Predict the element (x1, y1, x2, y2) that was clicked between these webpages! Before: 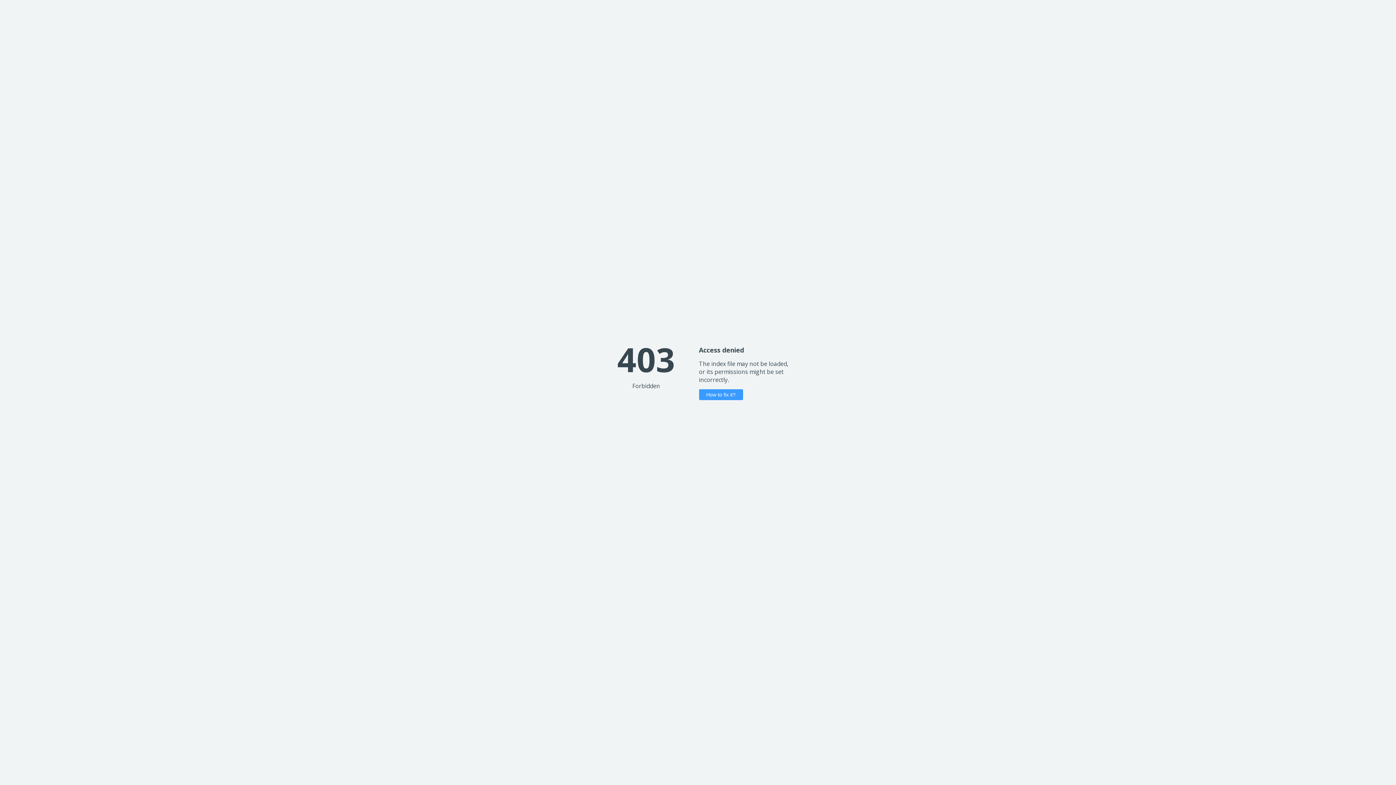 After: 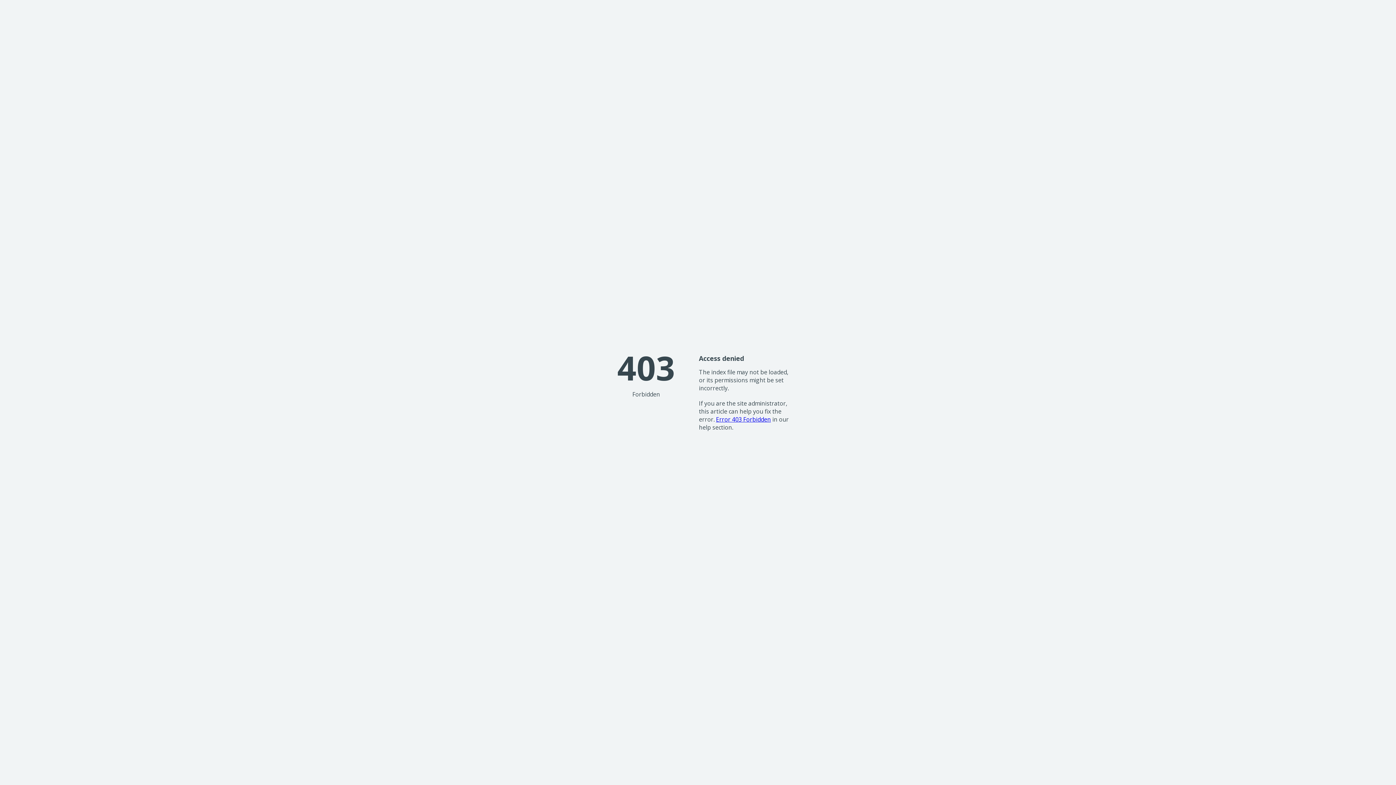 Action: bbox: (699, 389, 743, 400) label: How to fix it?